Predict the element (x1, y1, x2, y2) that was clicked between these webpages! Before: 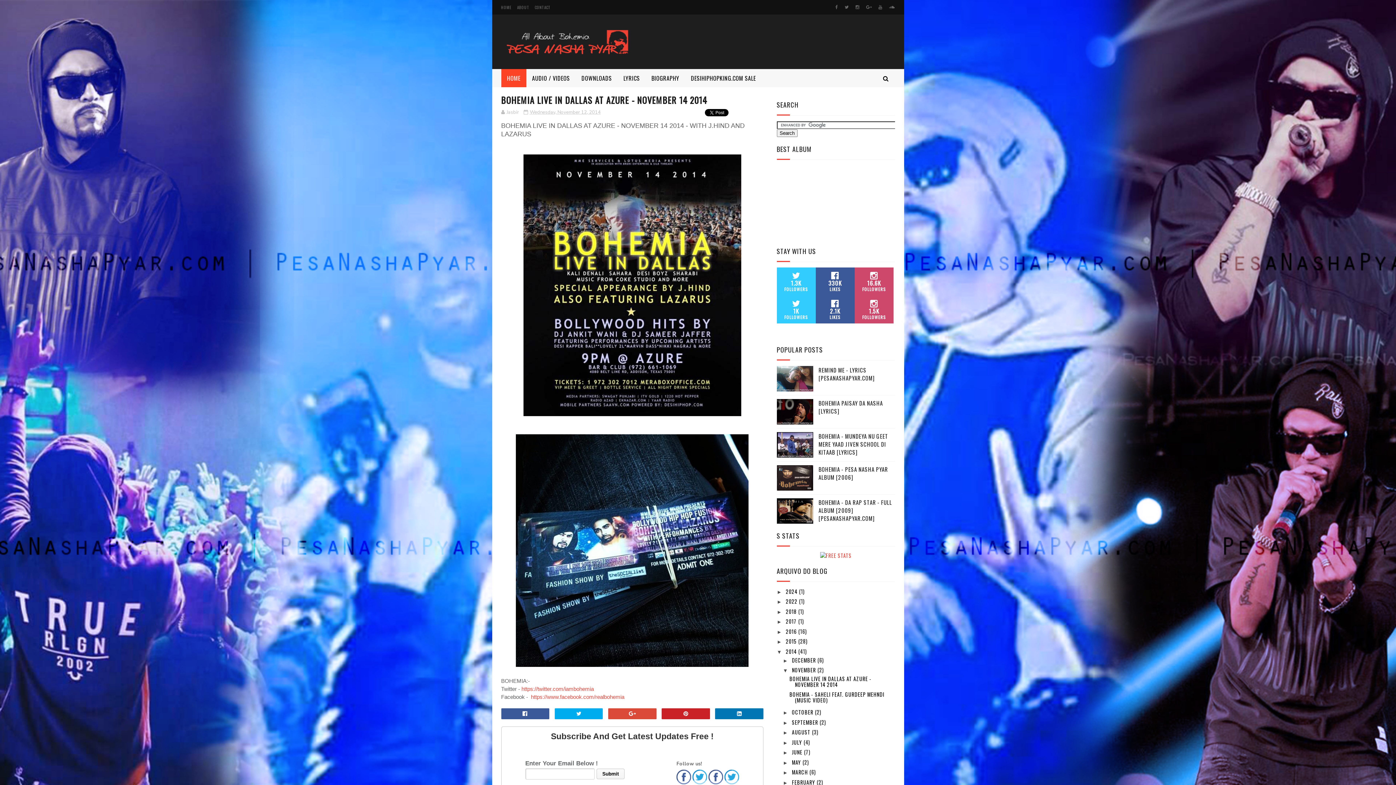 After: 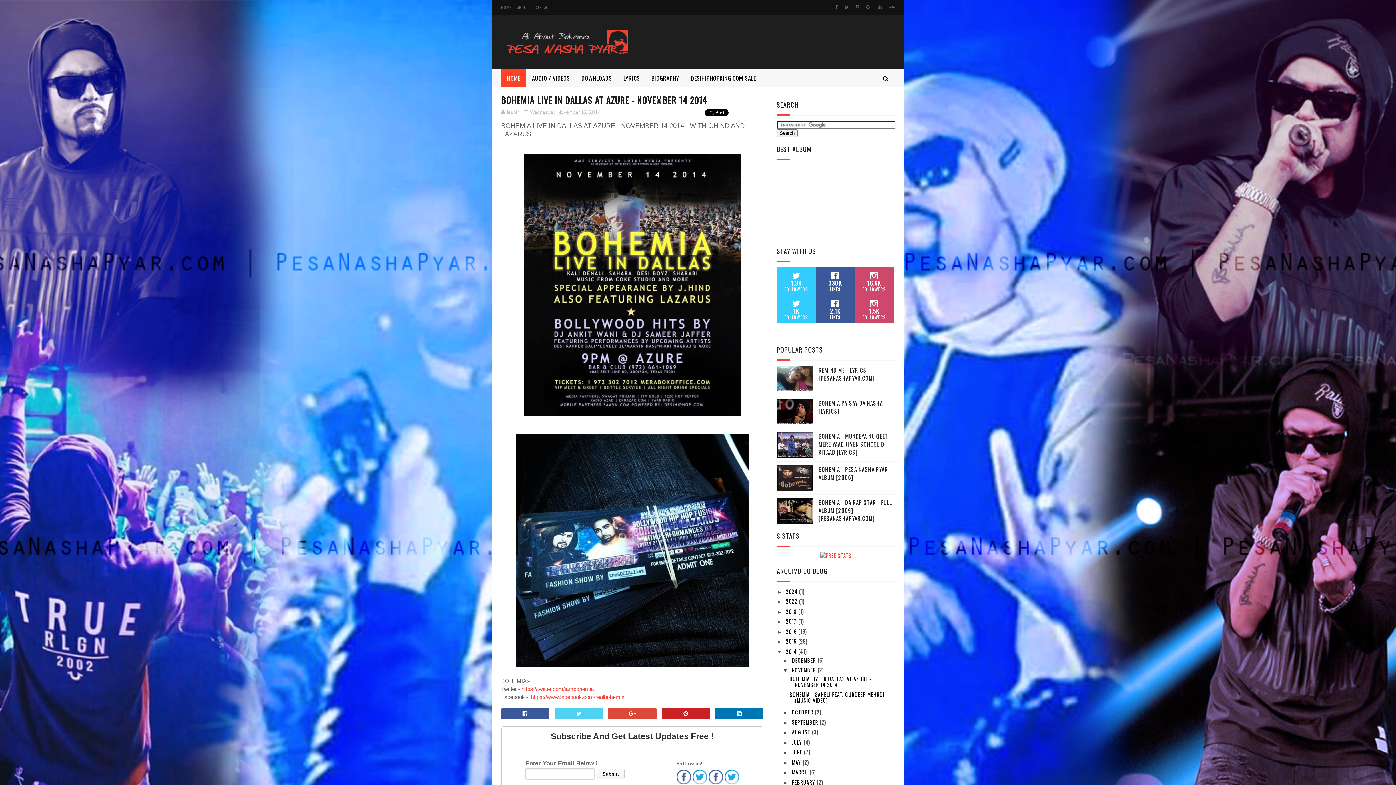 Action: bbox: (554, 708, 603, 719)